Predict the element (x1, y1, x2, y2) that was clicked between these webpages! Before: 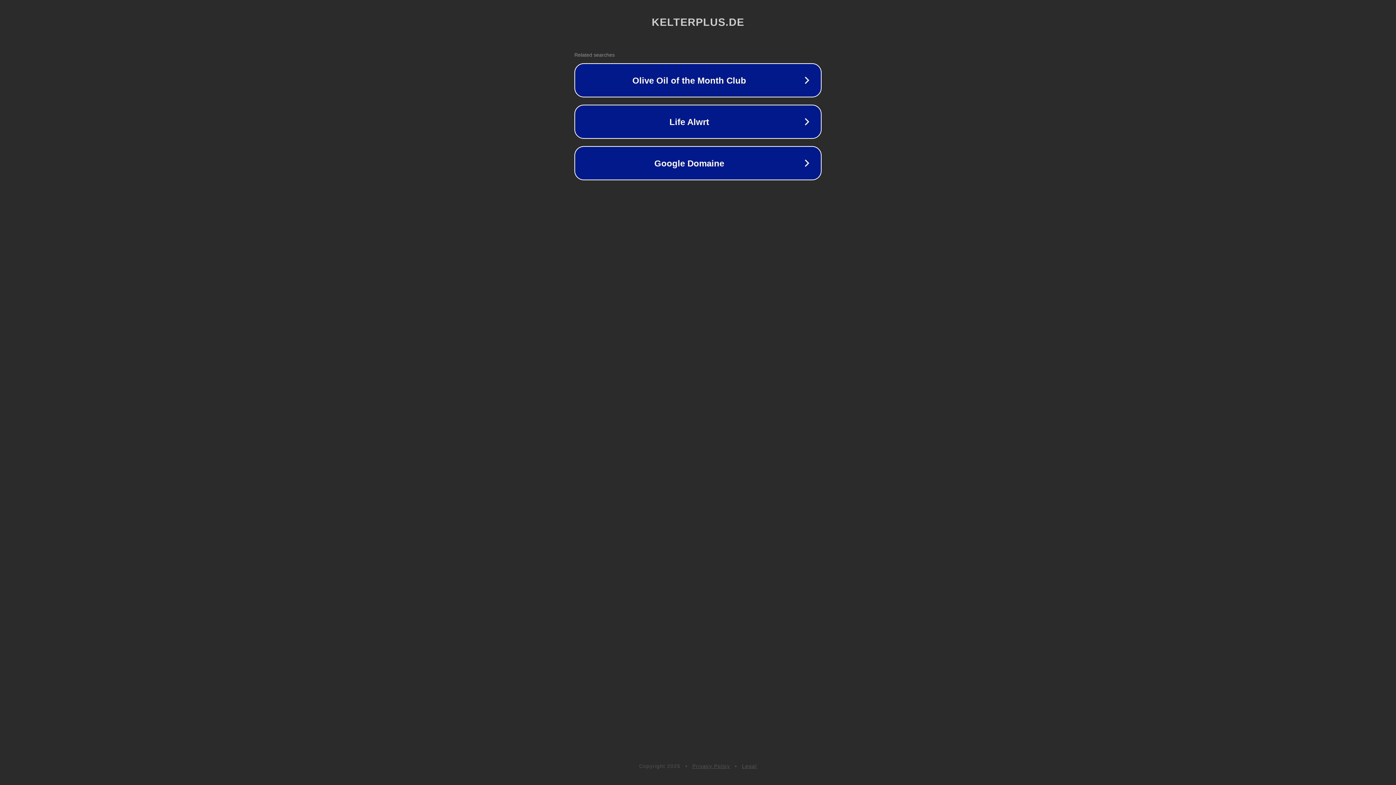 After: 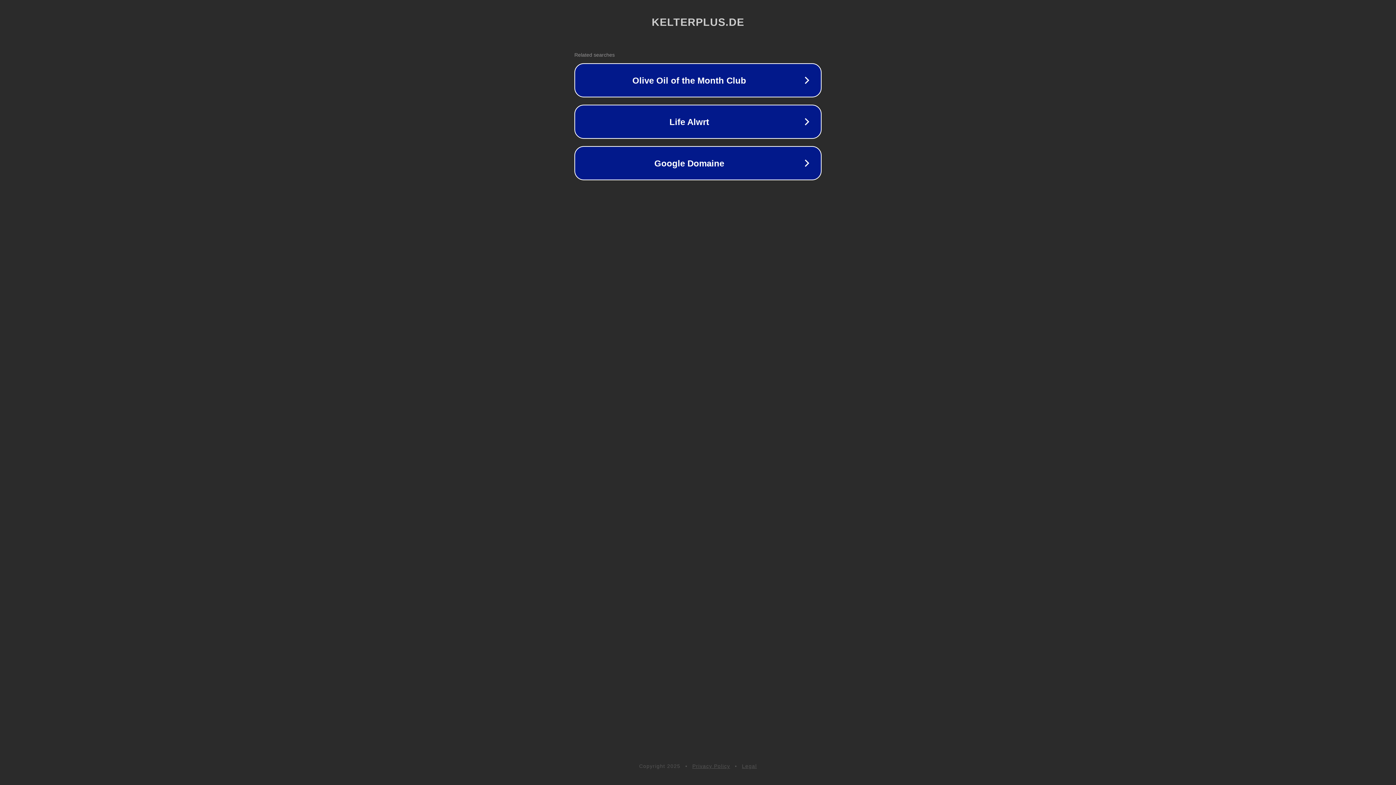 Action: bbox: (742, 763, 757, 769) label: Legal